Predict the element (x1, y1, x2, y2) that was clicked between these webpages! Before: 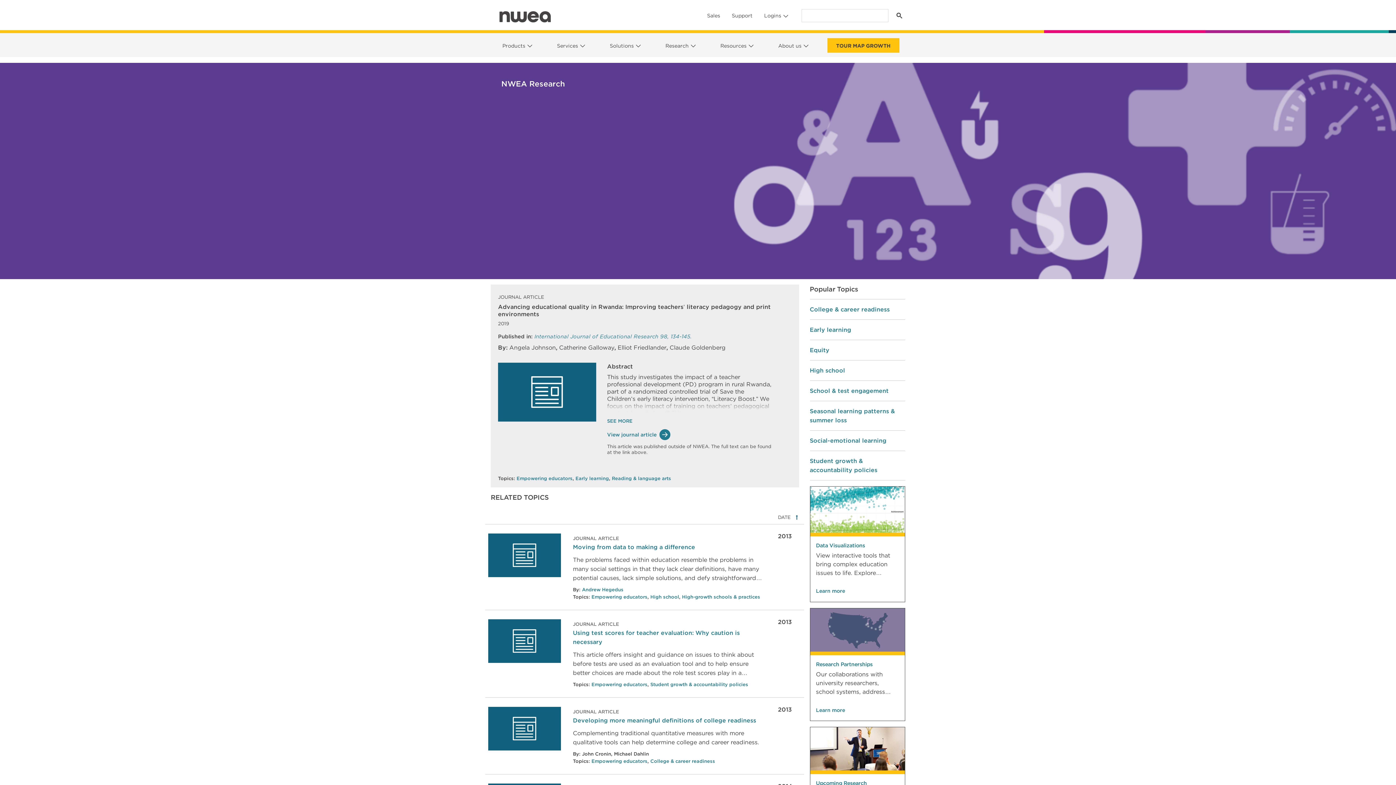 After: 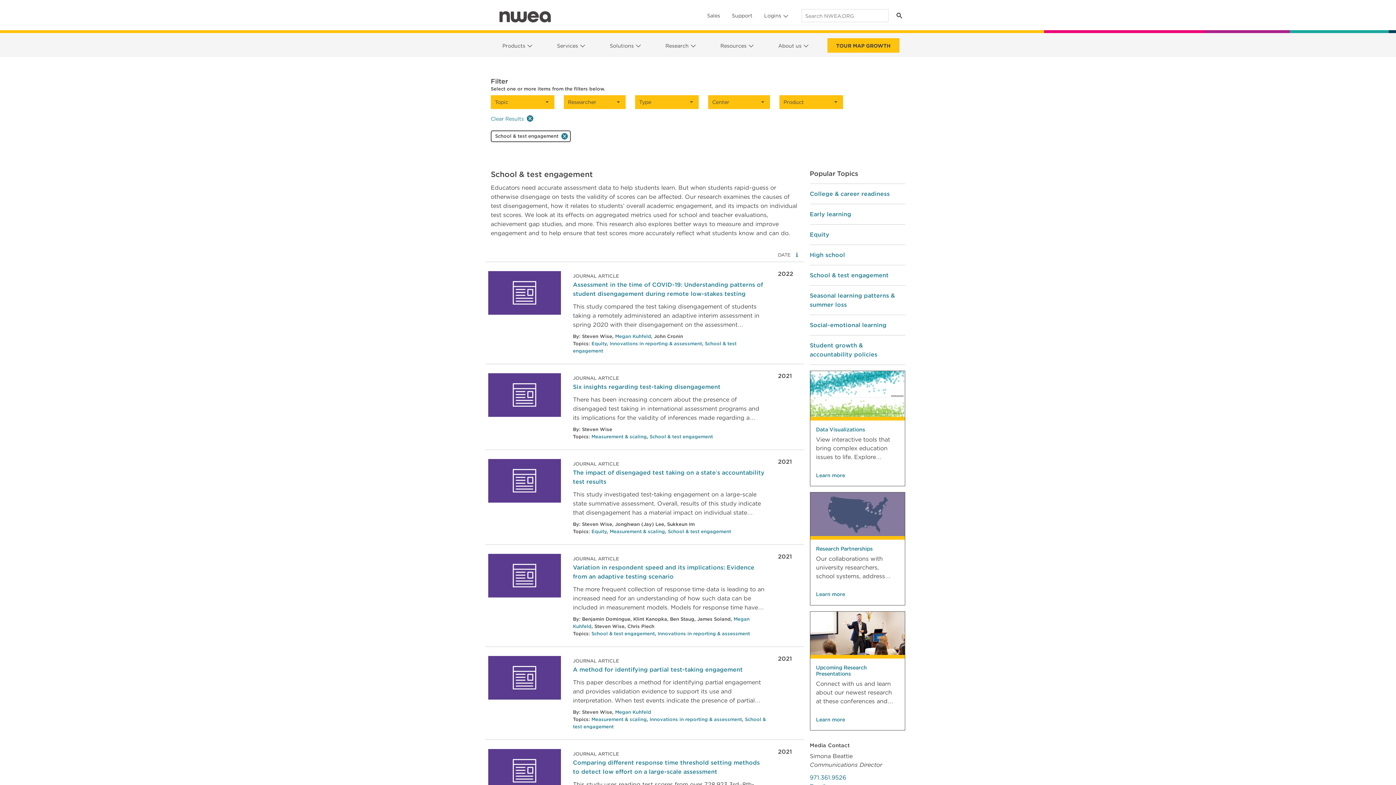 Action: bbox: (810, 381, 905, 401) label: School & test engagement